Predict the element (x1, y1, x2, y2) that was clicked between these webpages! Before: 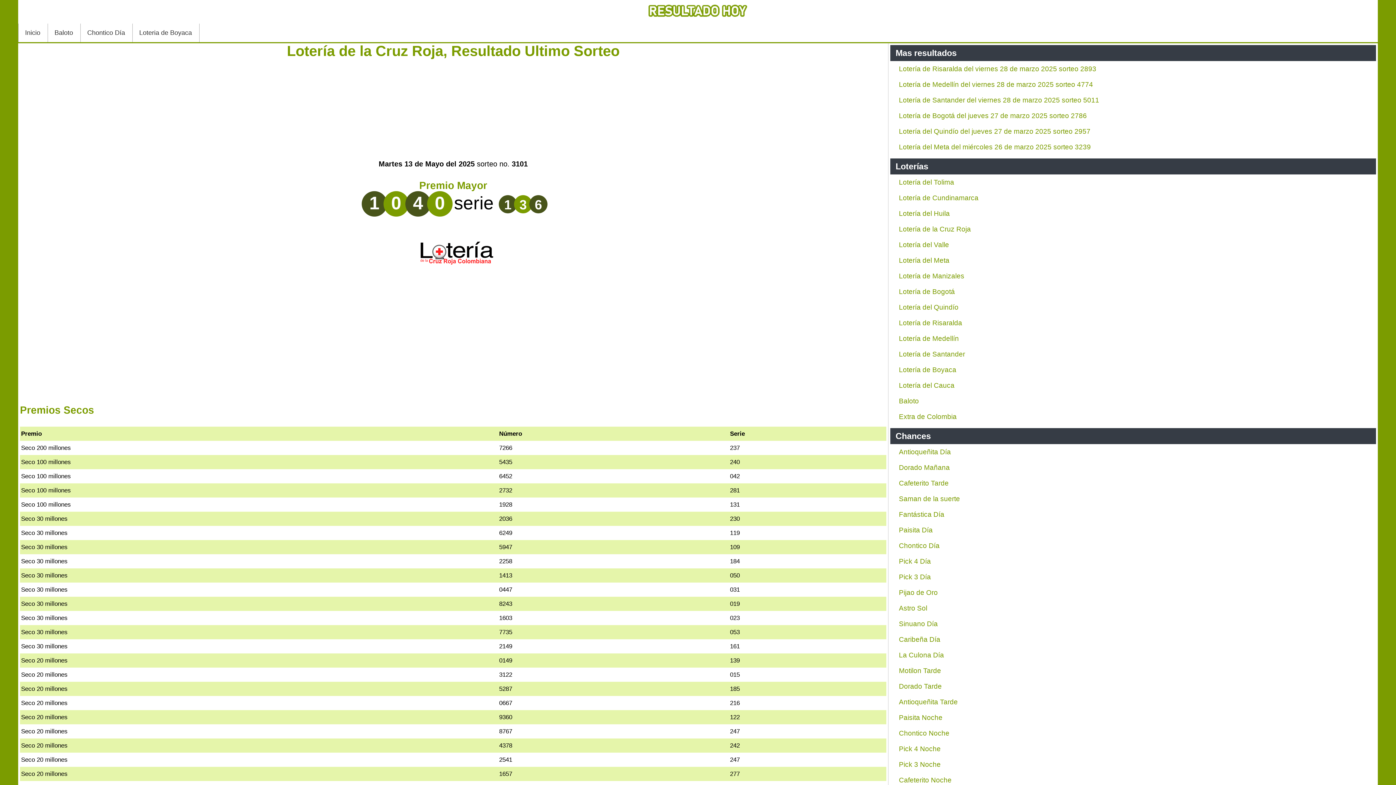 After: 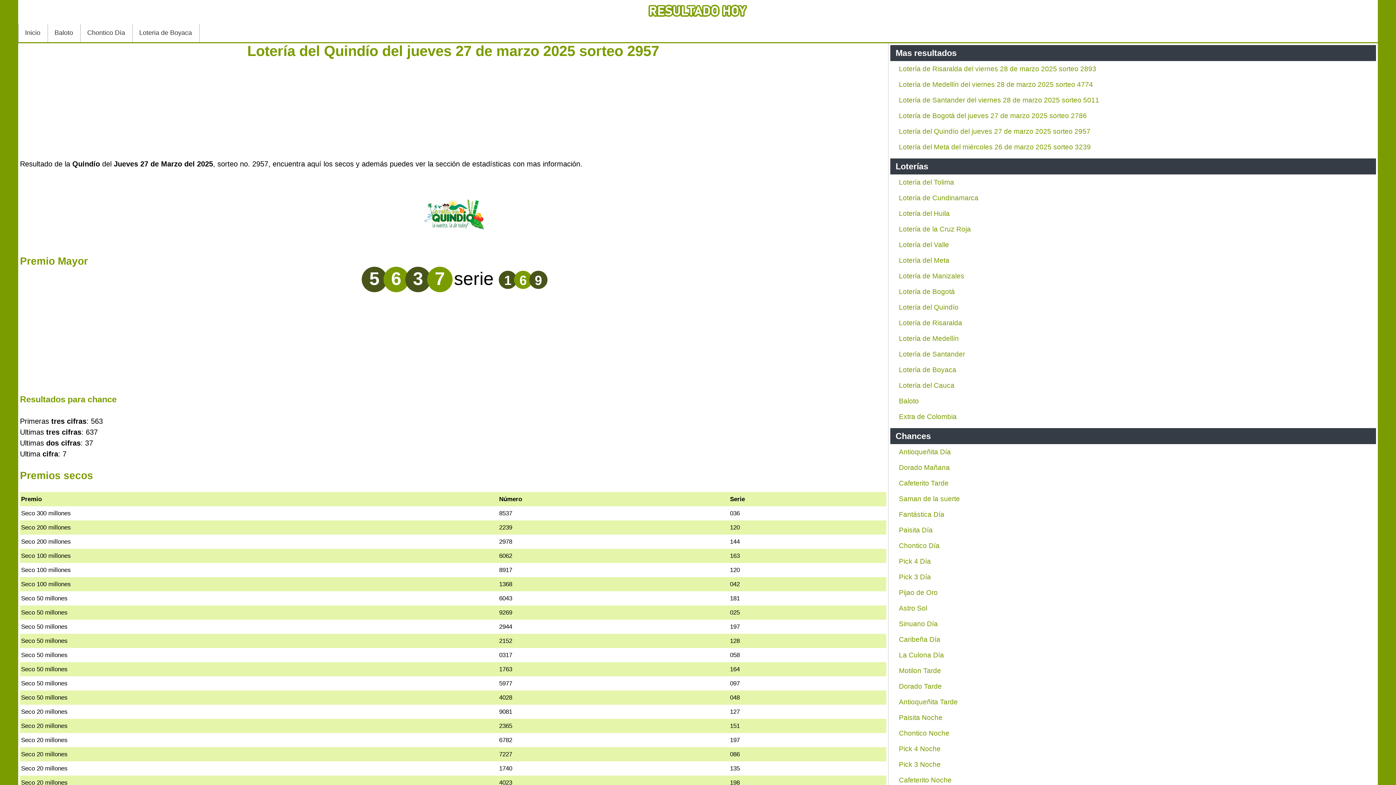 Action: bbox: (899, 127, 1090, 135) label: Lotería del Quindío del jueves 27 de marzo 2025 sorteo 2957